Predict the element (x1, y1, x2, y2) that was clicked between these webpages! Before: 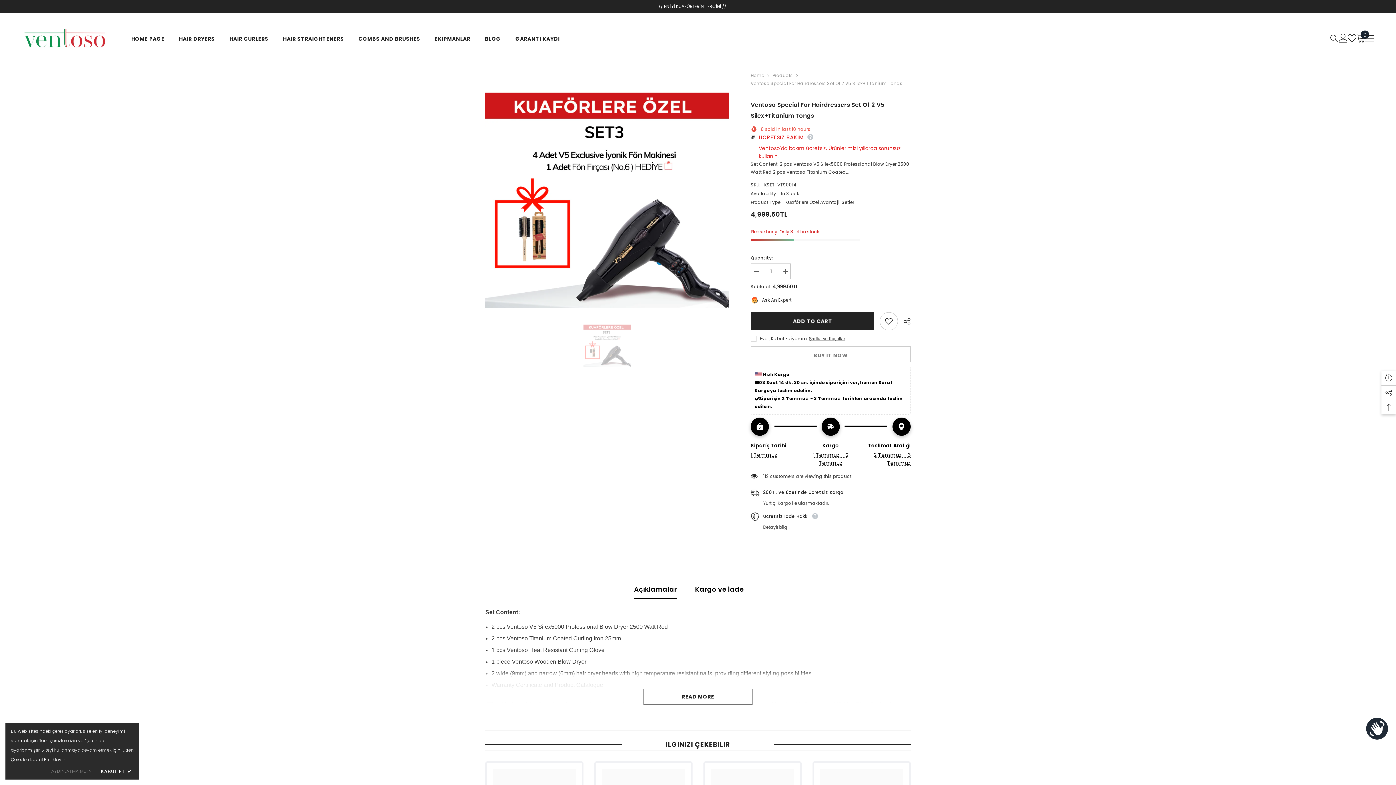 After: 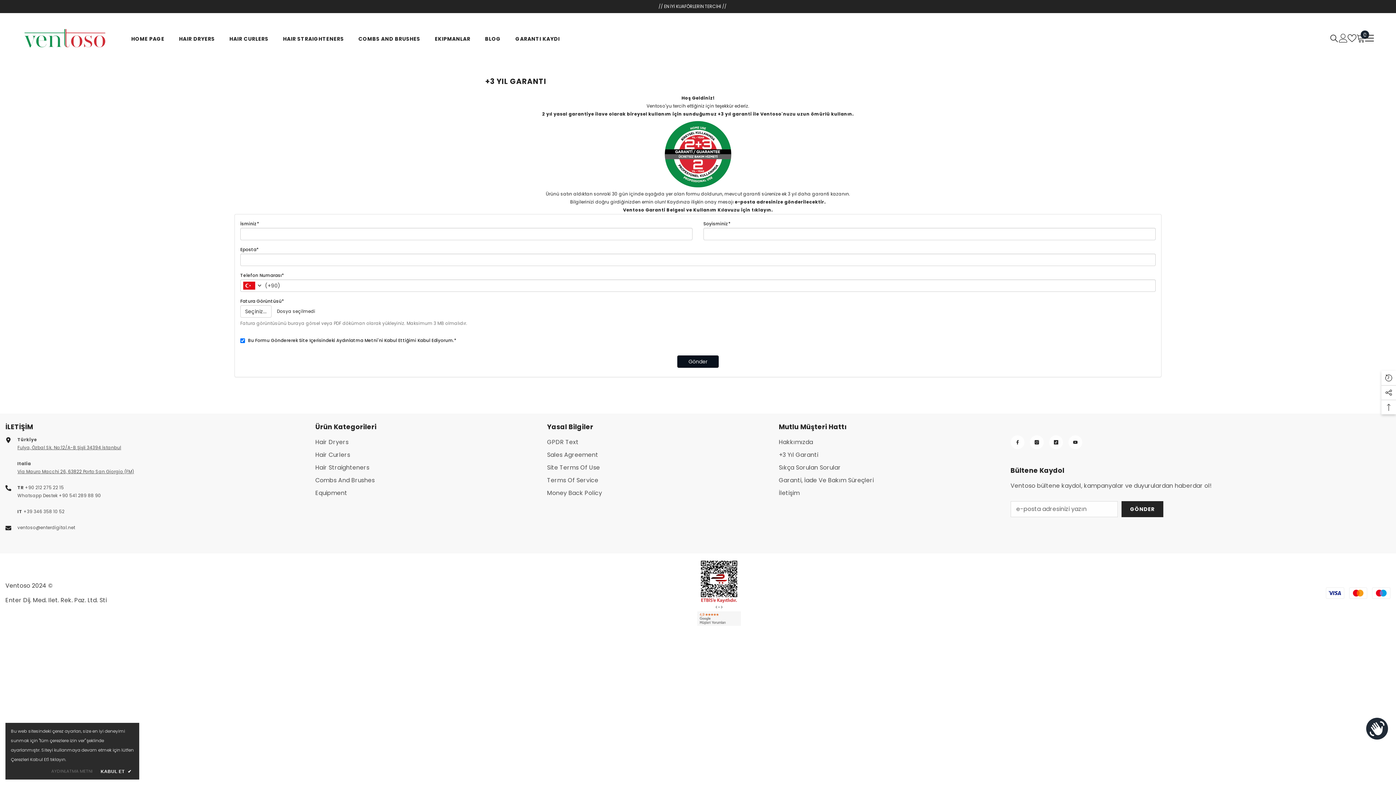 Action: label: GARANTI KAYDI bbox: (508, 34, 567, 52)